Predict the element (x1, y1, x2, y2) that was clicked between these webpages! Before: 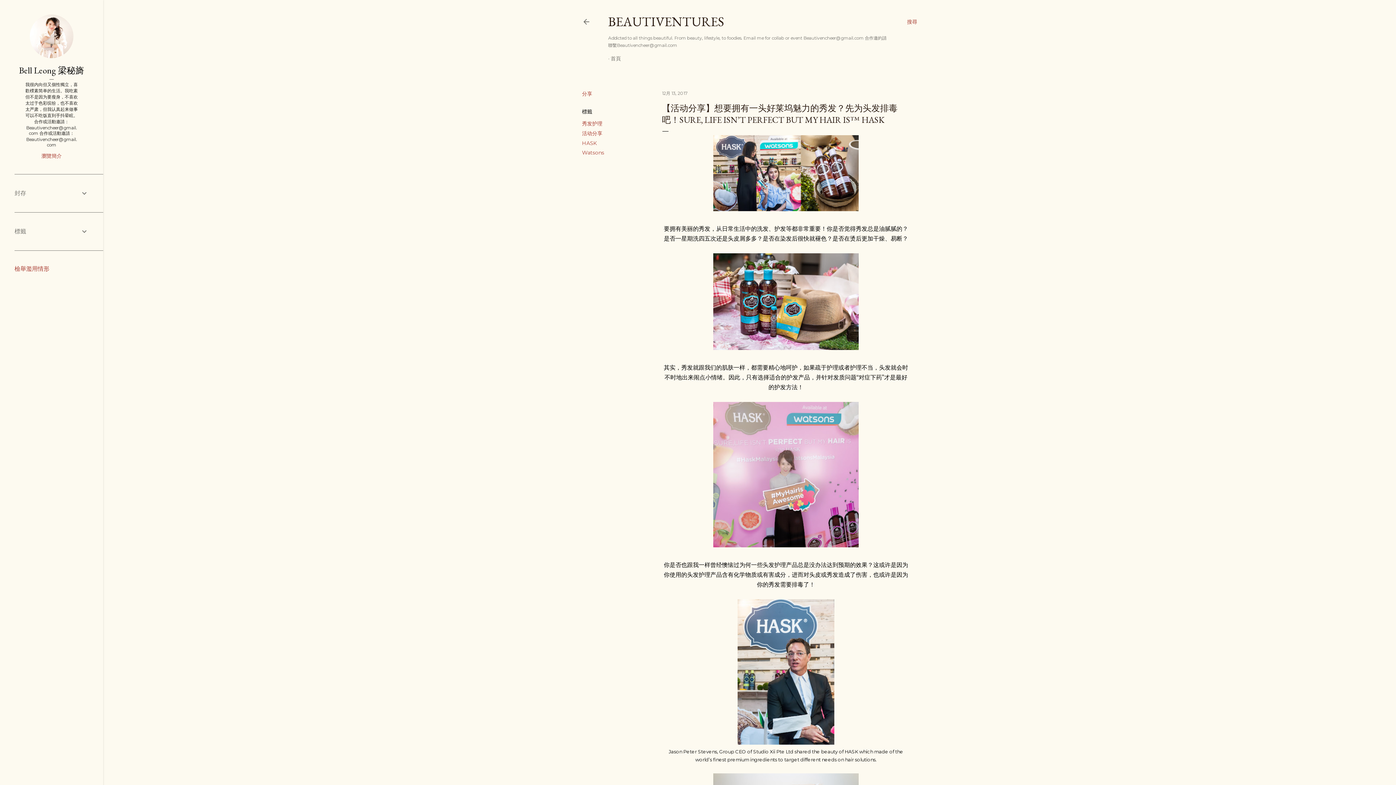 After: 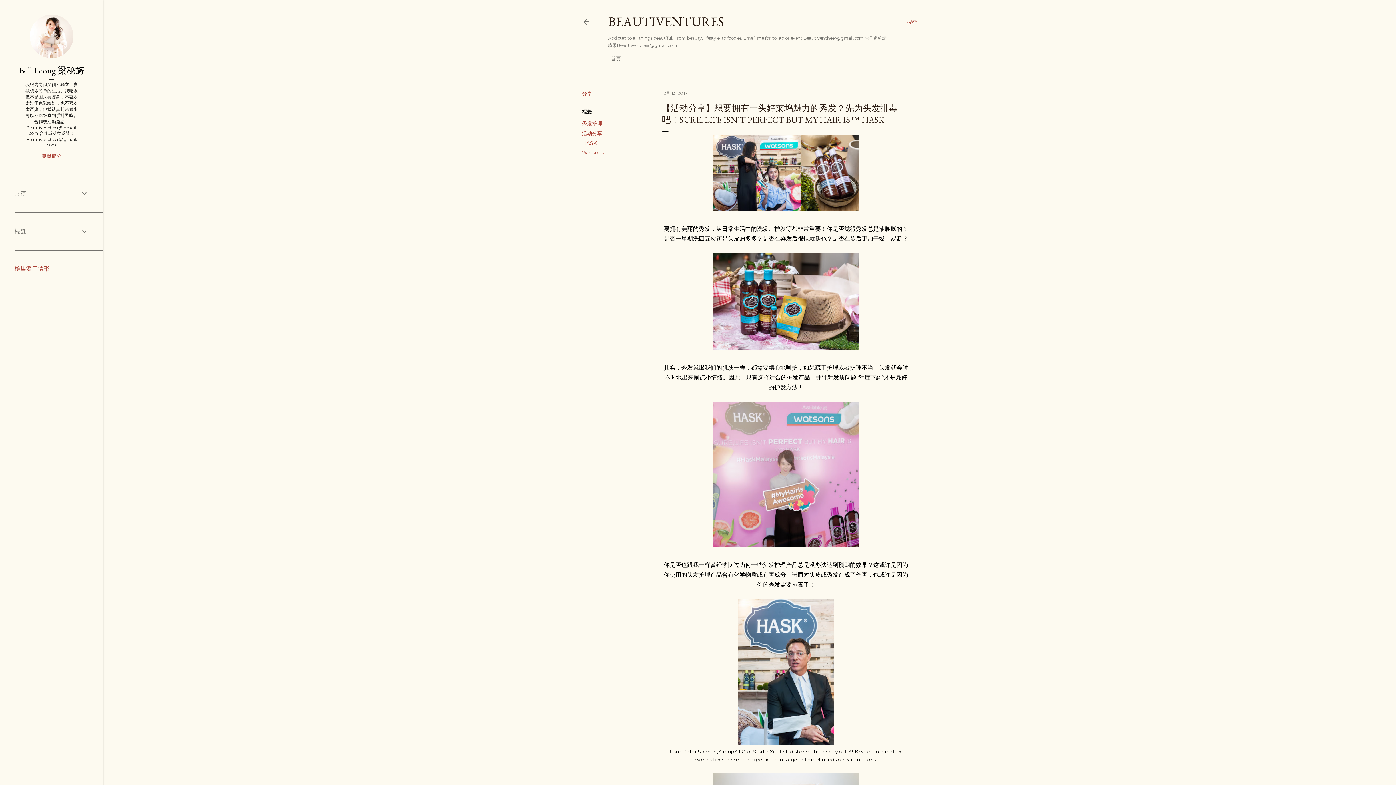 Action: label: 檢舉濫用情形 bbox: (14, 265, 49, 272)